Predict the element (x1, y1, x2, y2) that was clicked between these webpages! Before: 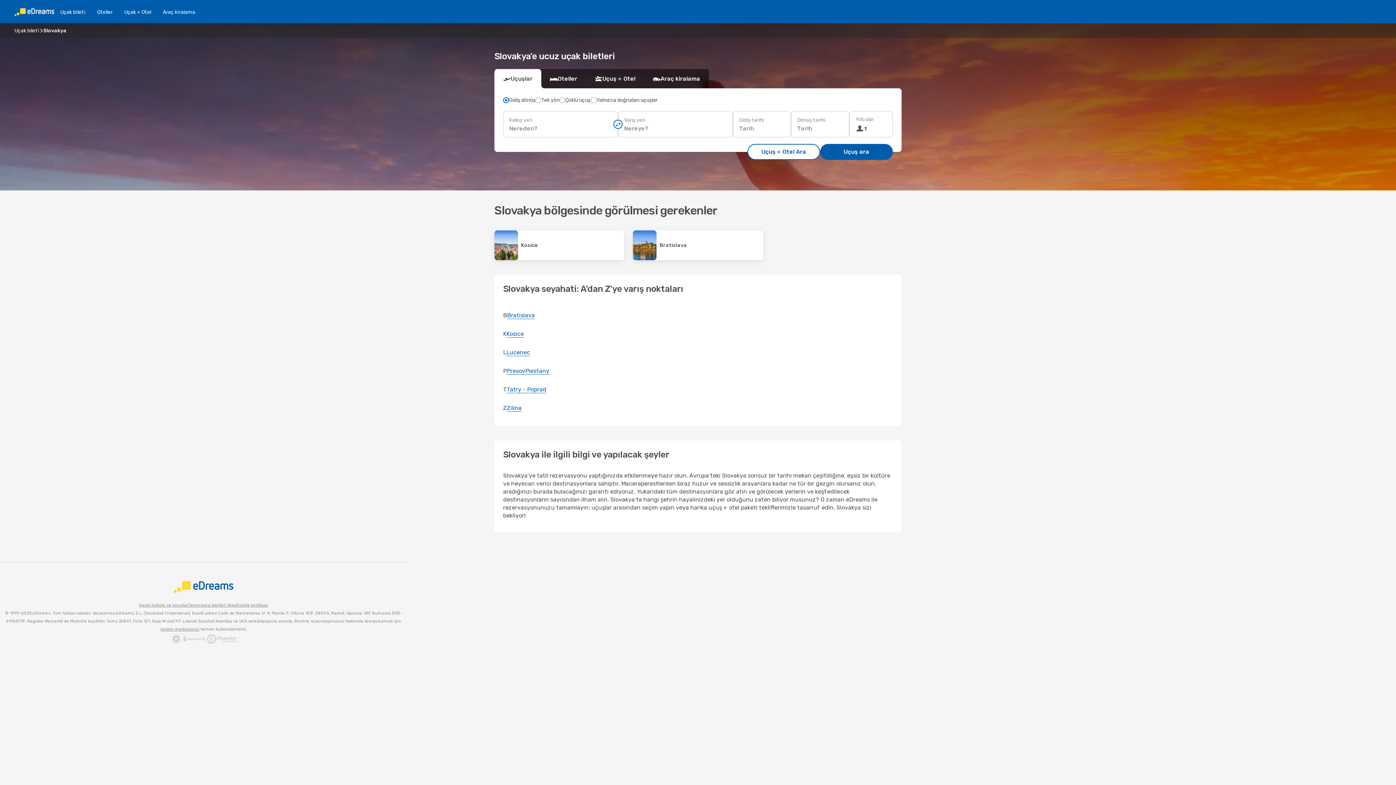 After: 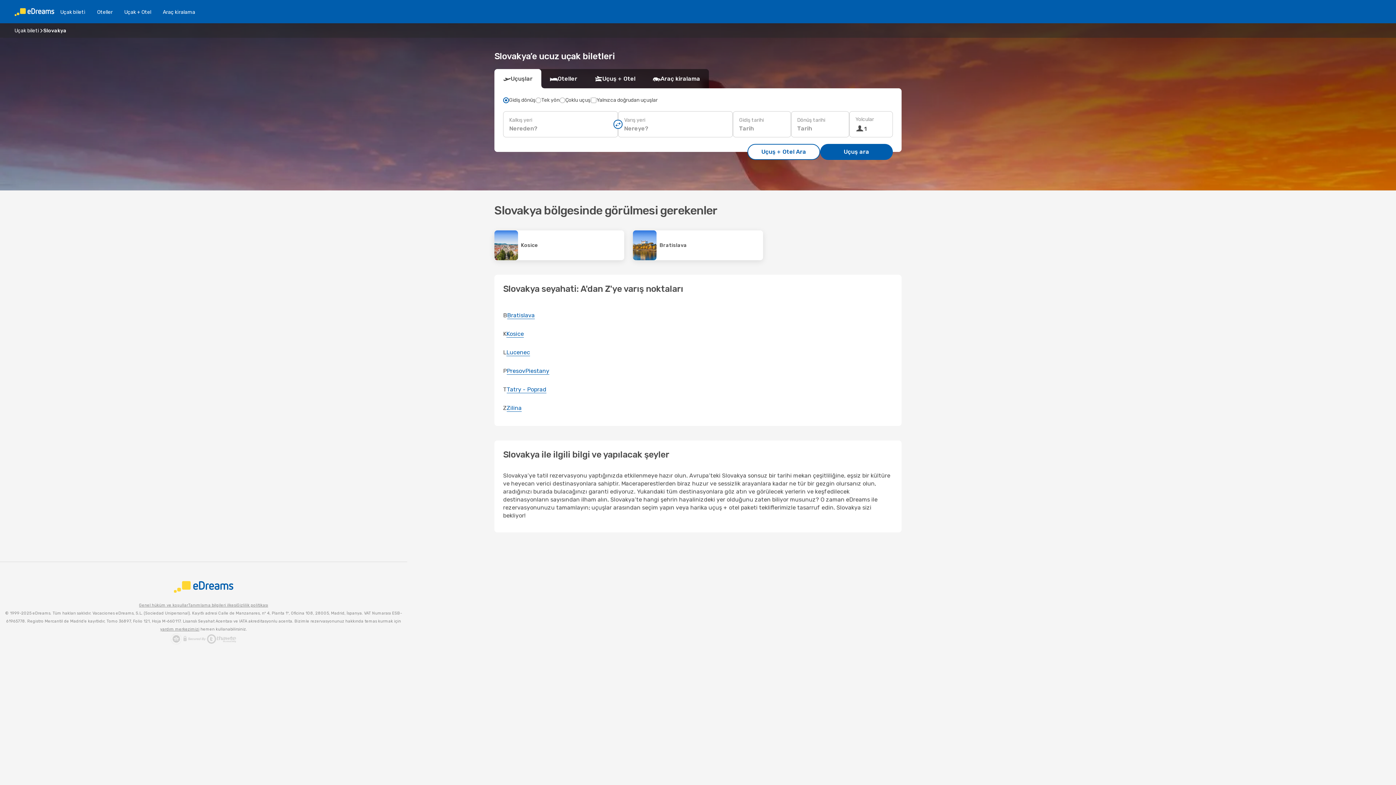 Action: label: yardım merkezimizi bbox: (160, 627, 199, 632)